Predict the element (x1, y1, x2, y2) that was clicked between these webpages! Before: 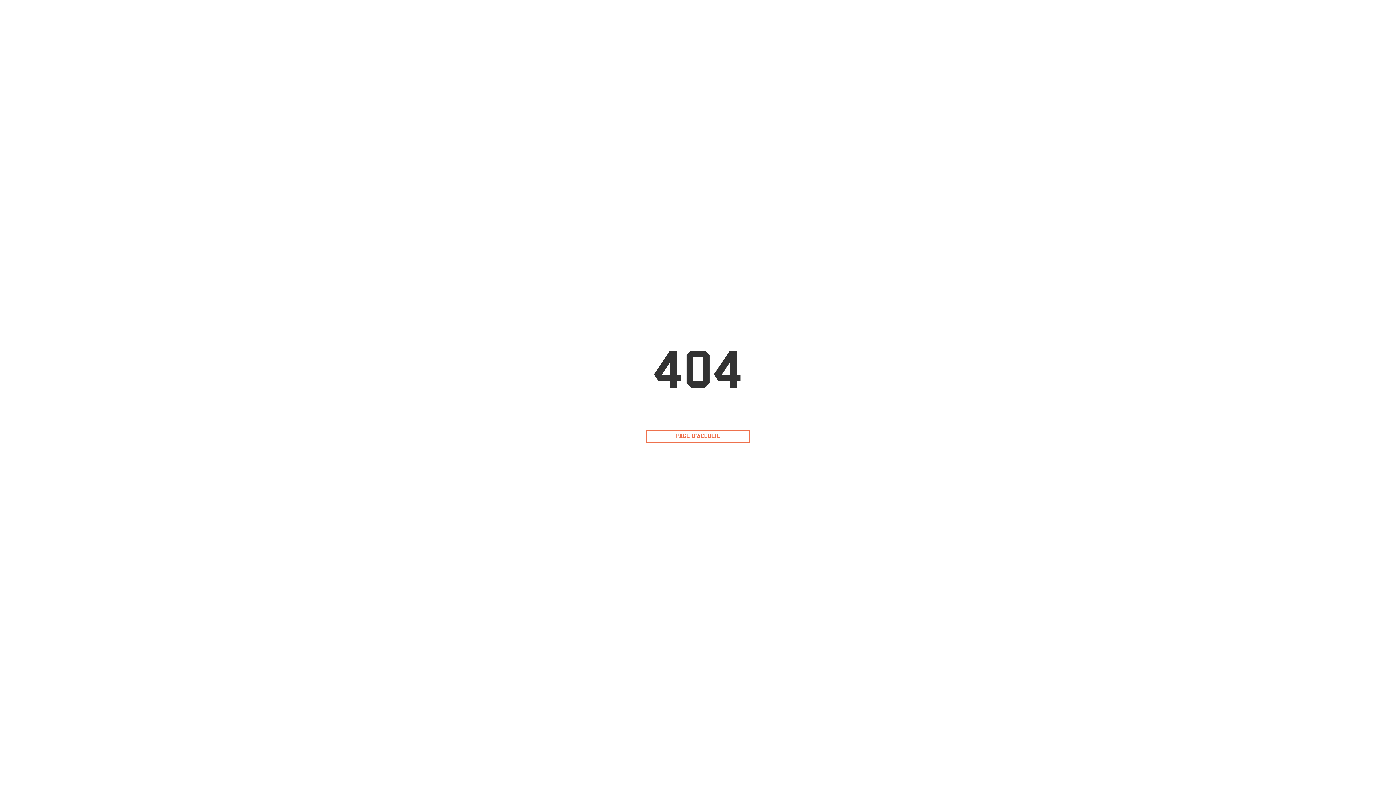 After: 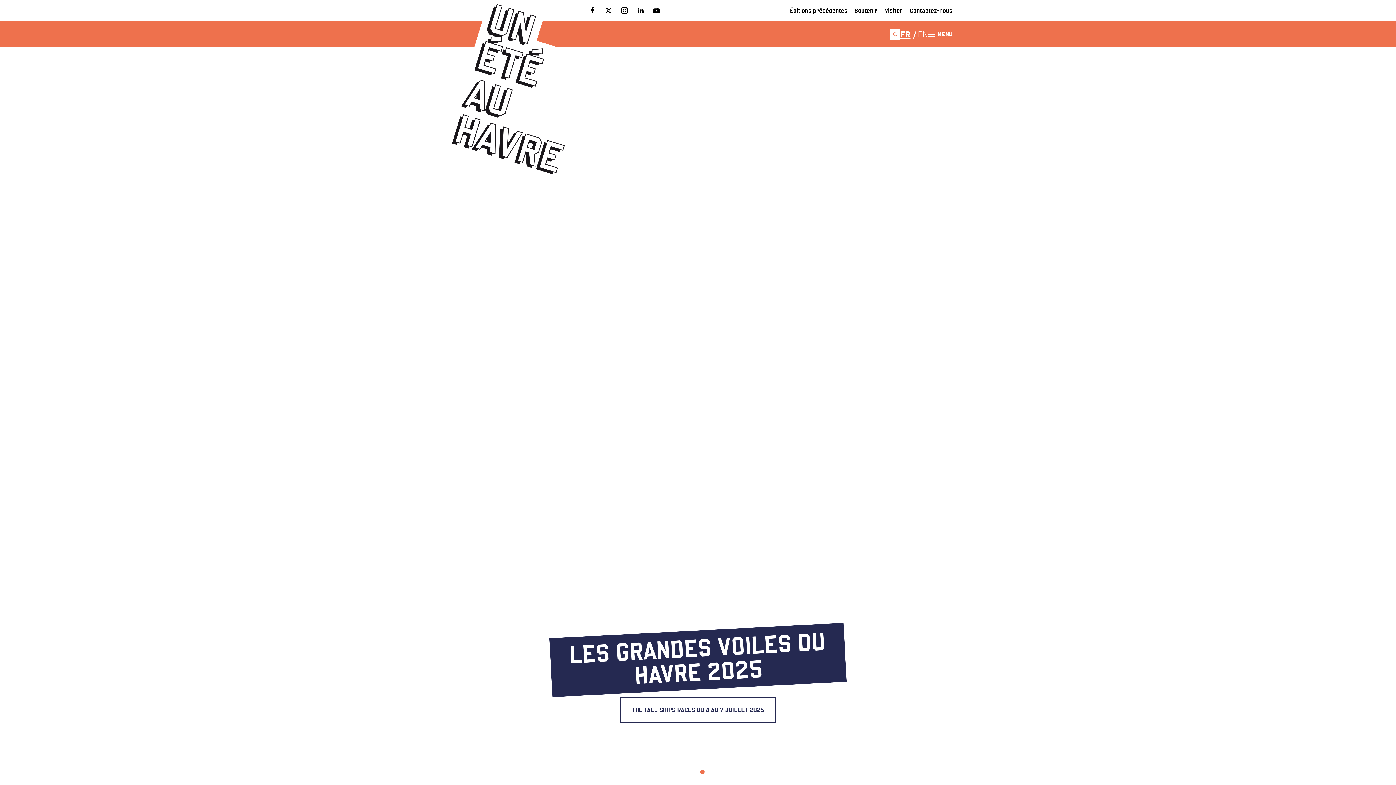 Action: label: PAGE D'ACCUEIL bbox: (645, 429, 750, 442)